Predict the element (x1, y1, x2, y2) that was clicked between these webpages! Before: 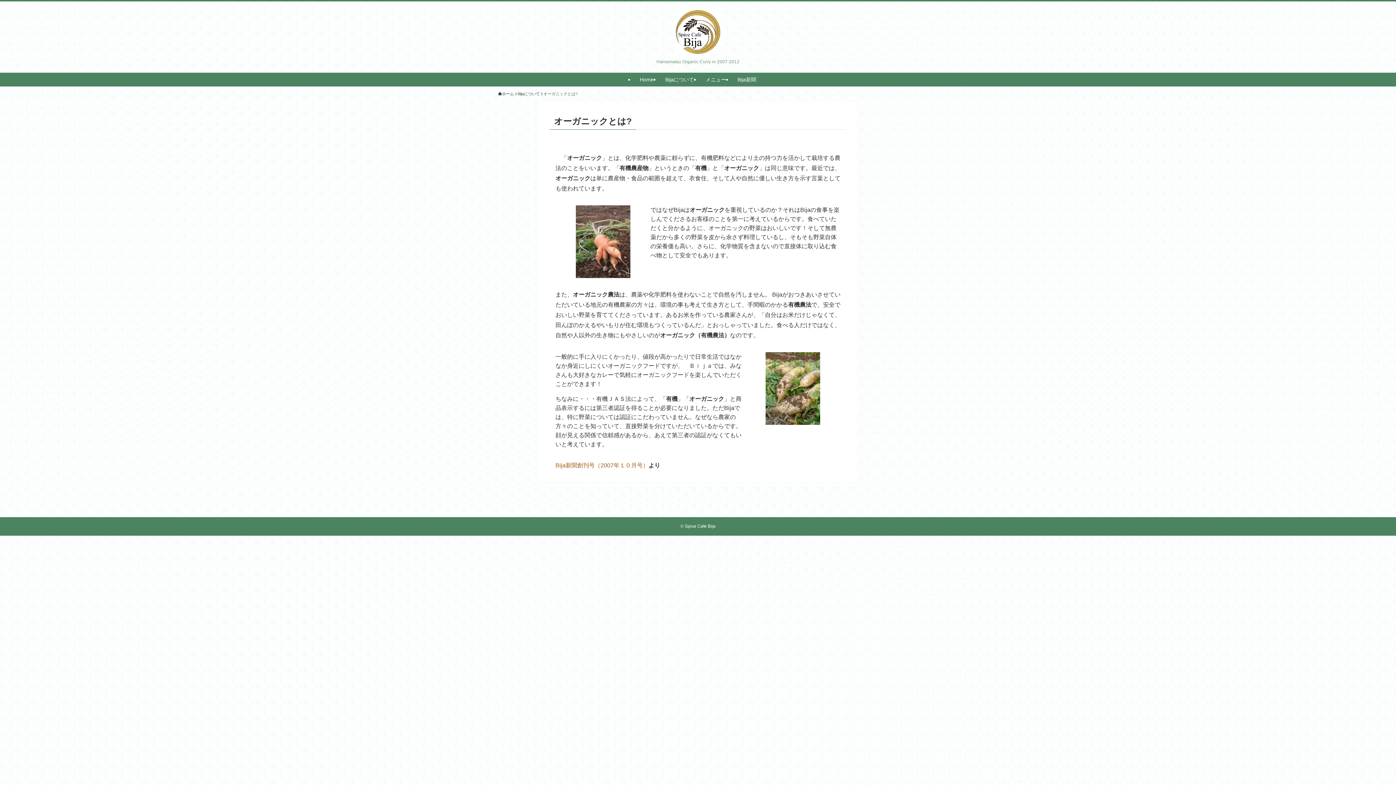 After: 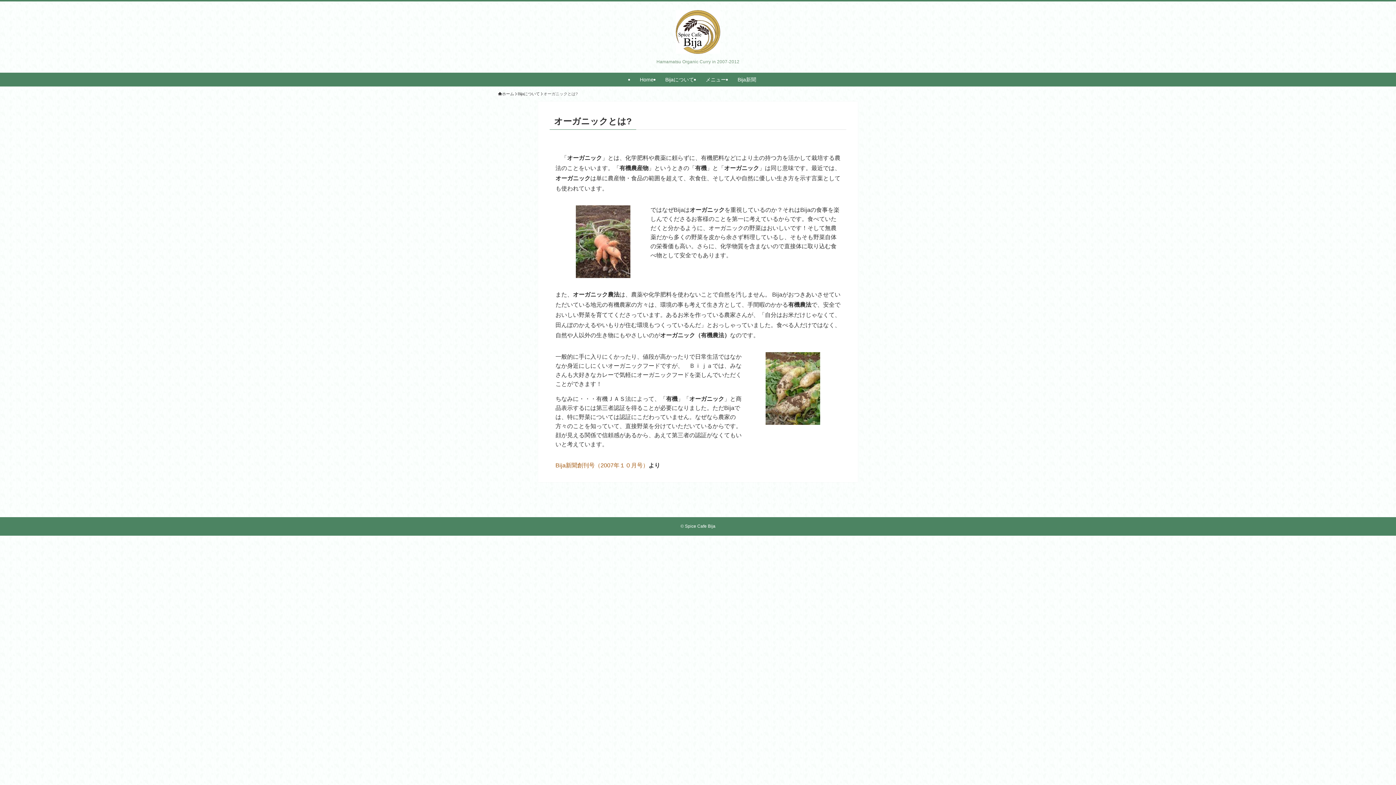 Action: label: Bija新聞創刊号（2007年１０月号） bbox: (555, 462, 648, 468)